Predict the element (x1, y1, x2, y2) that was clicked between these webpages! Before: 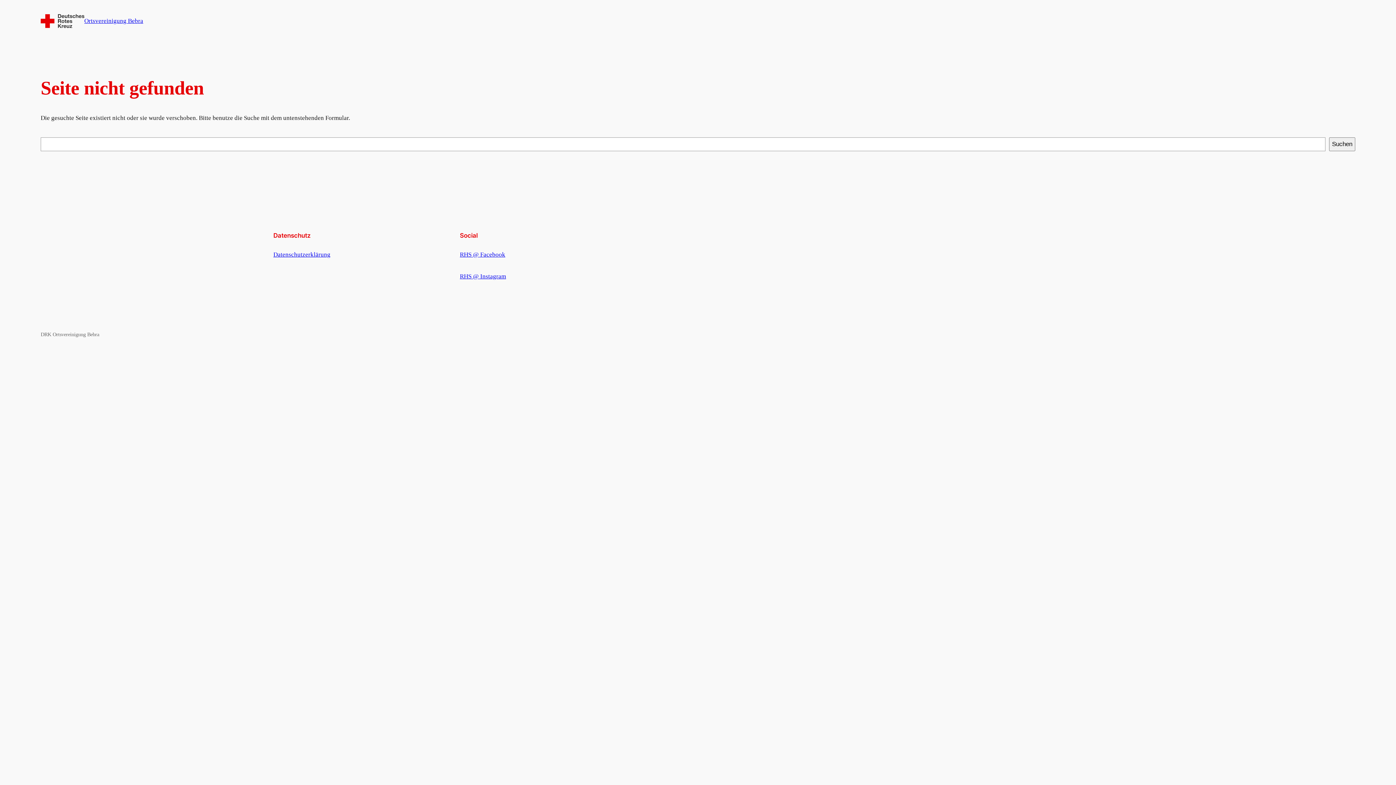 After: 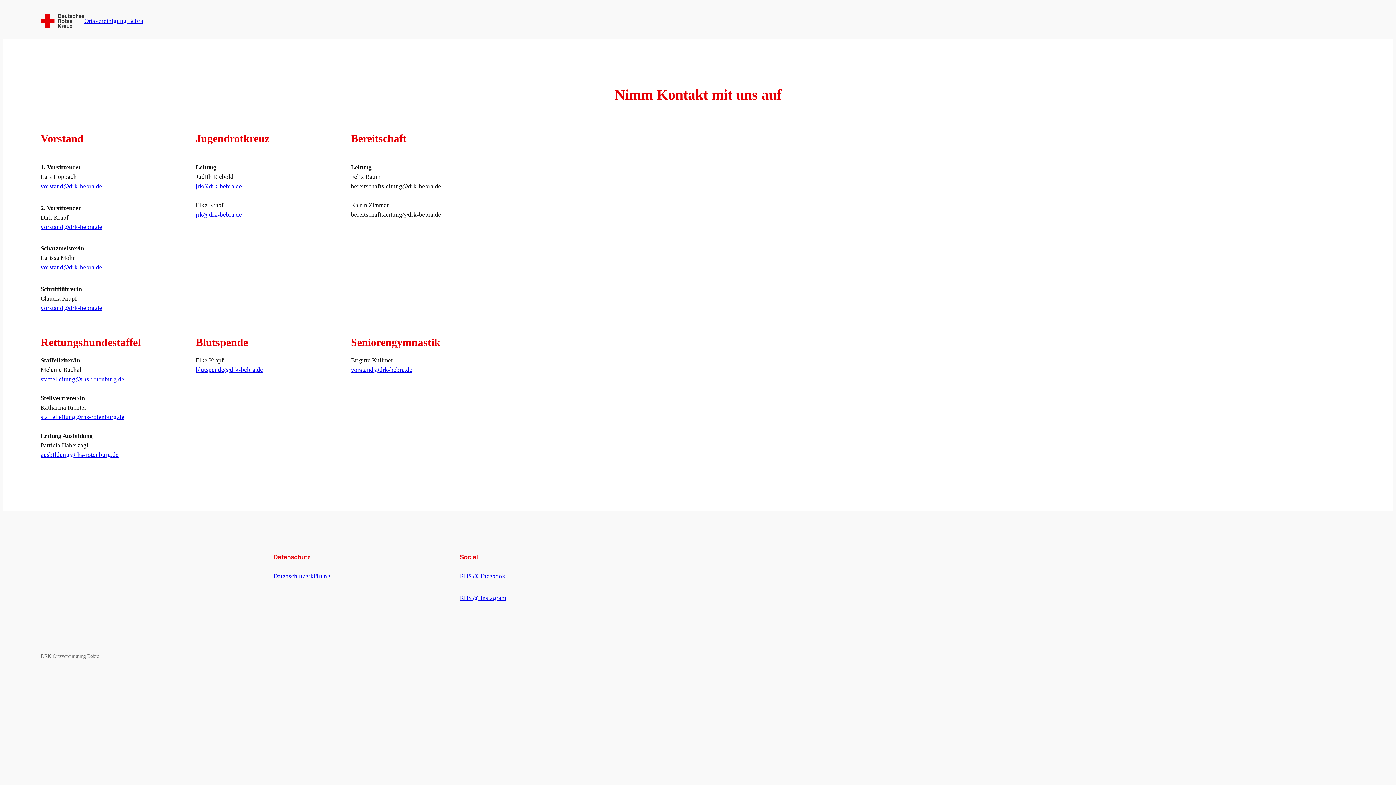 Action: bbox: (40, 14, 84, 27)